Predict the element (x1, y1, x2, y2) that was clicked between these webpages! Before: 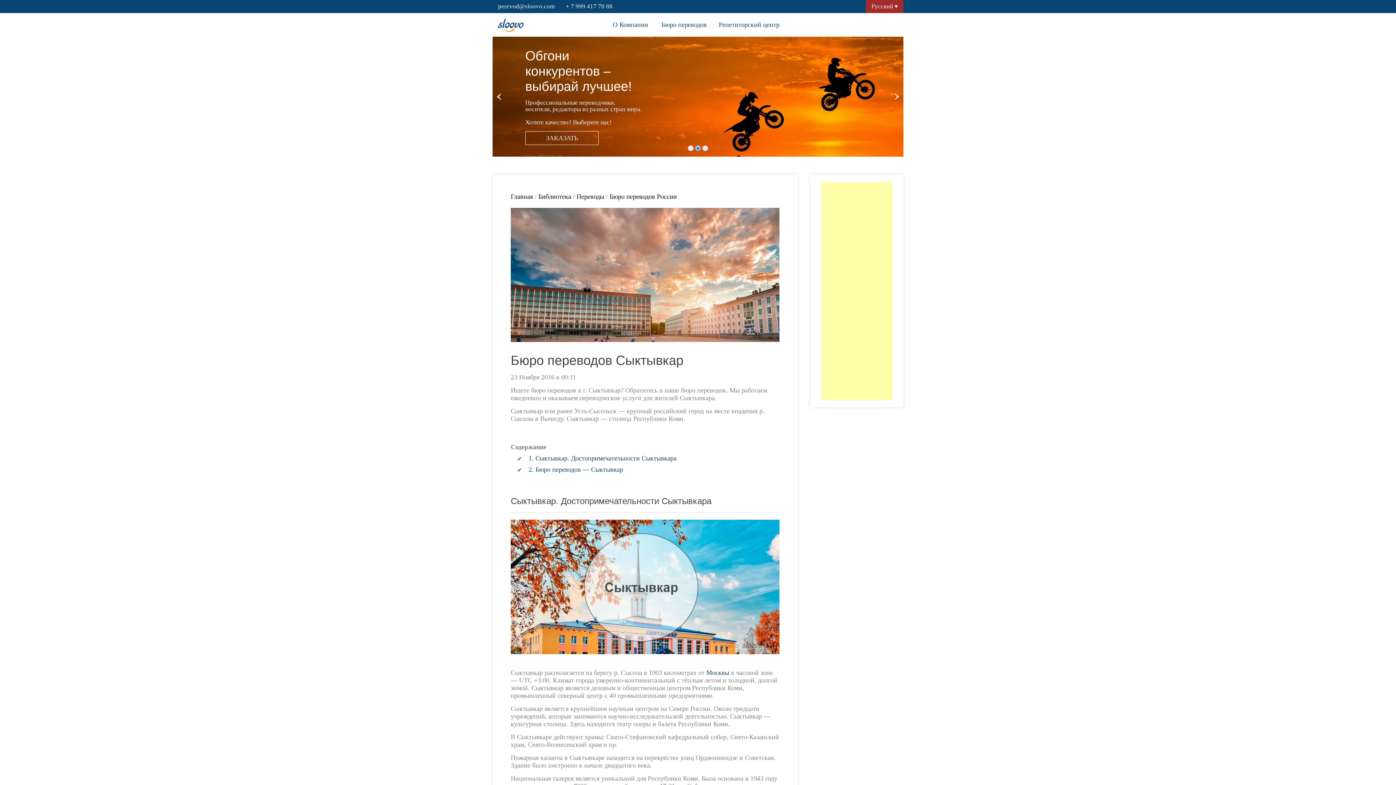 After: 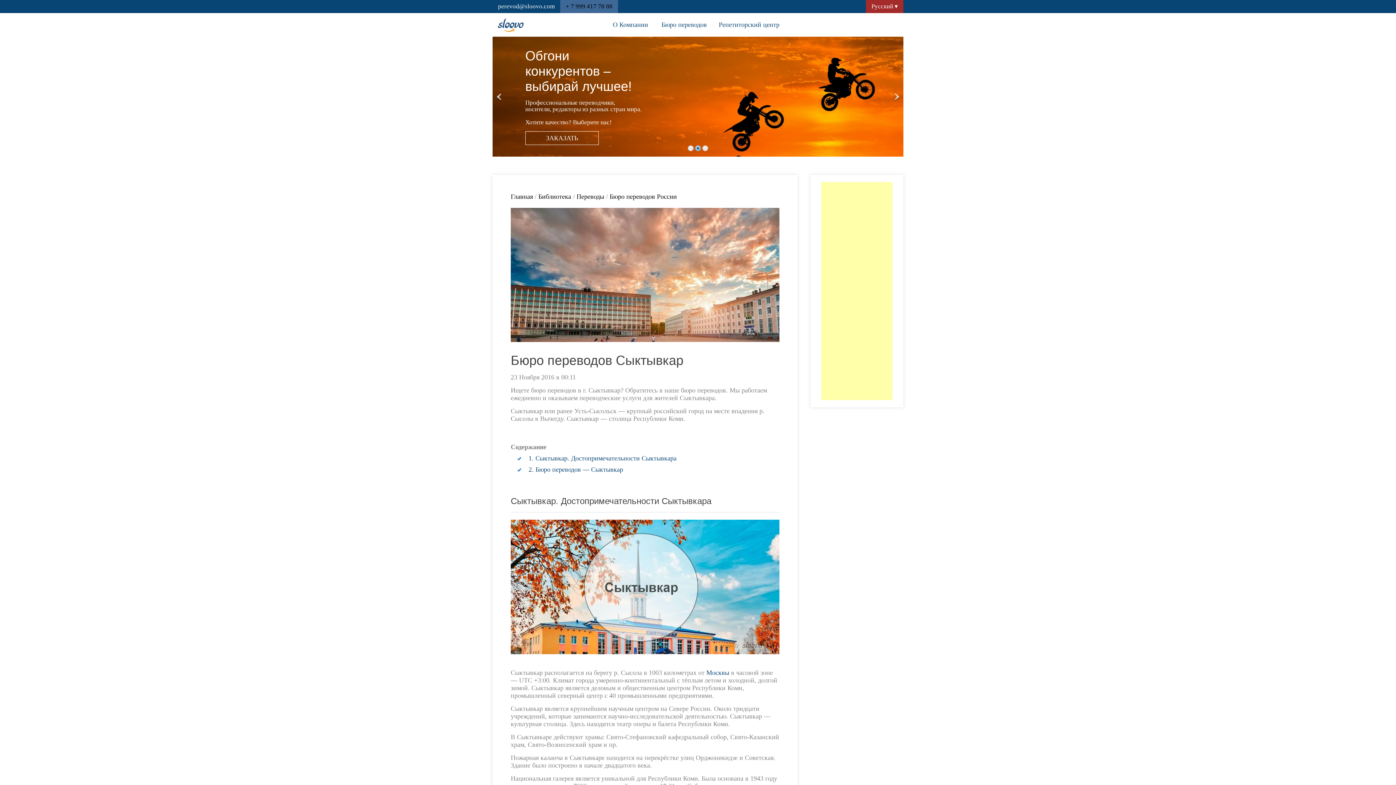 Action: label: + 7 999 417 78 88 bbox: (560, 0, 618, 13)